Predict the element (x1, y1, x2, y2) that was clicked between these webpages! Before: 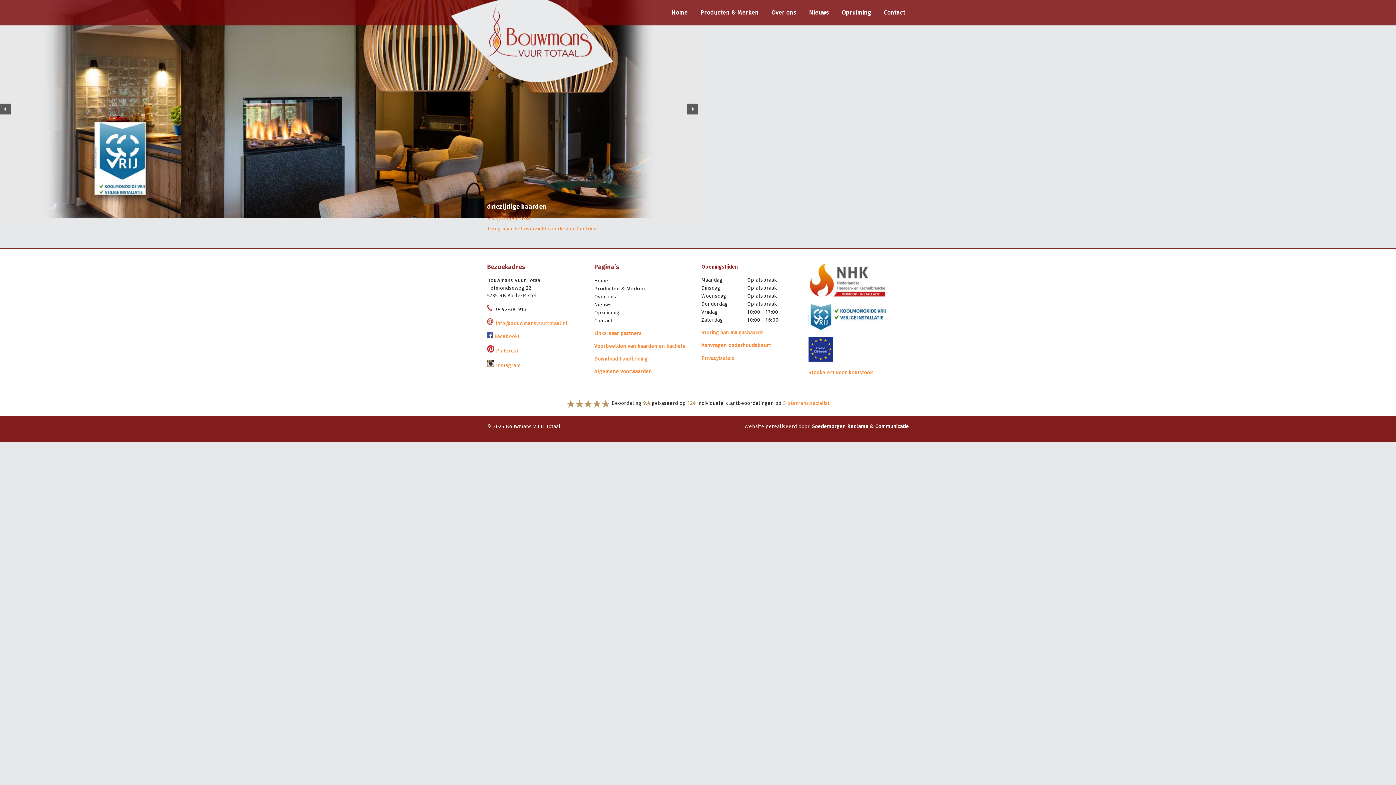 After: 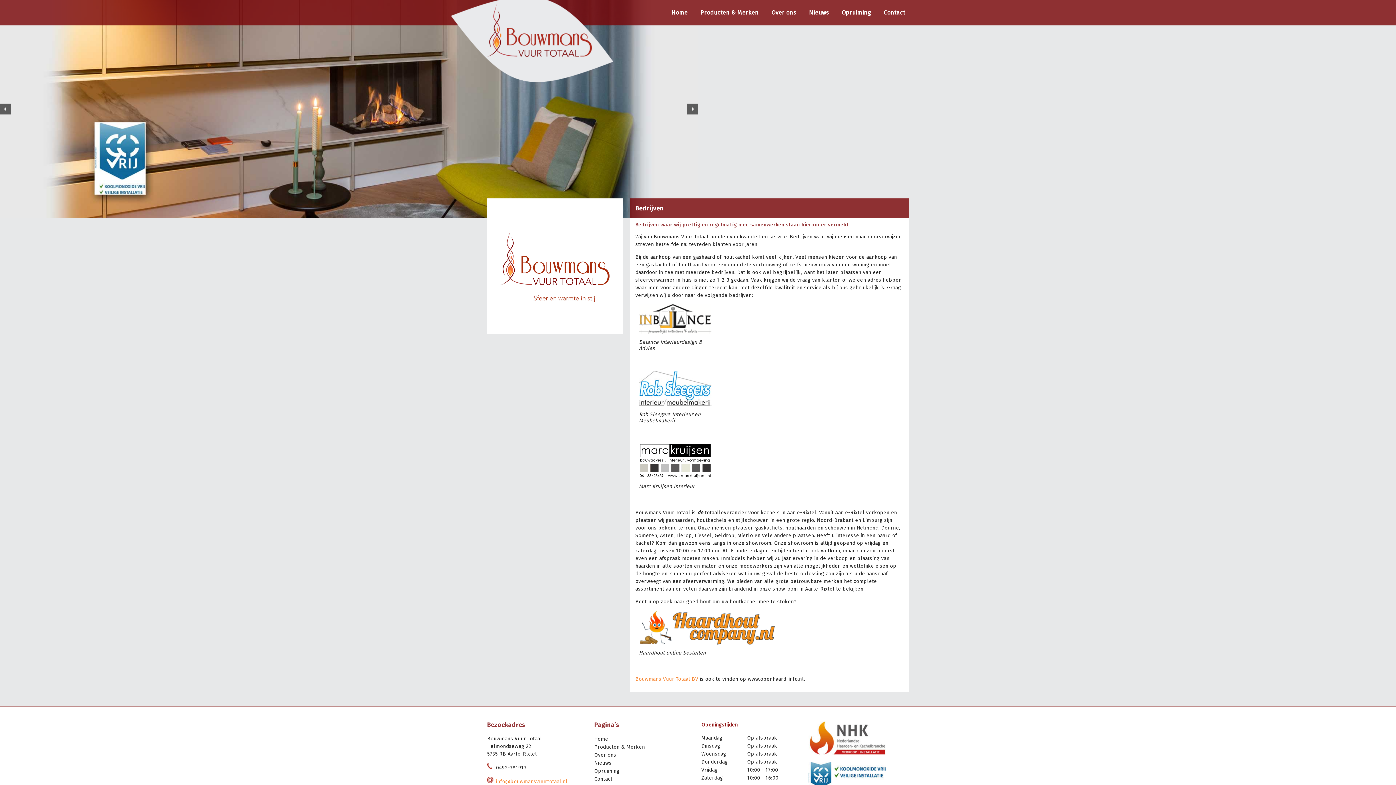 Action: label: Links naar partners bbox: (594, 329, 641, 337)